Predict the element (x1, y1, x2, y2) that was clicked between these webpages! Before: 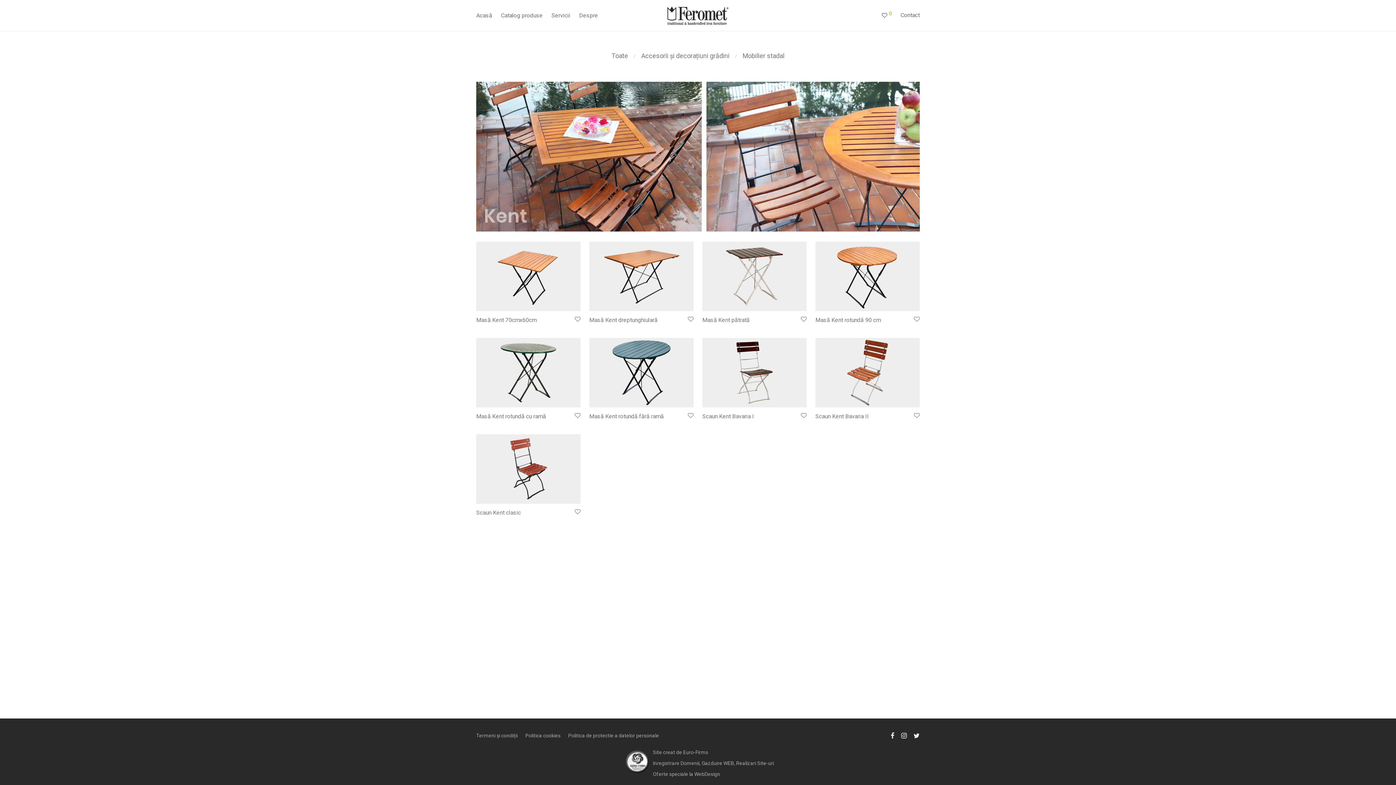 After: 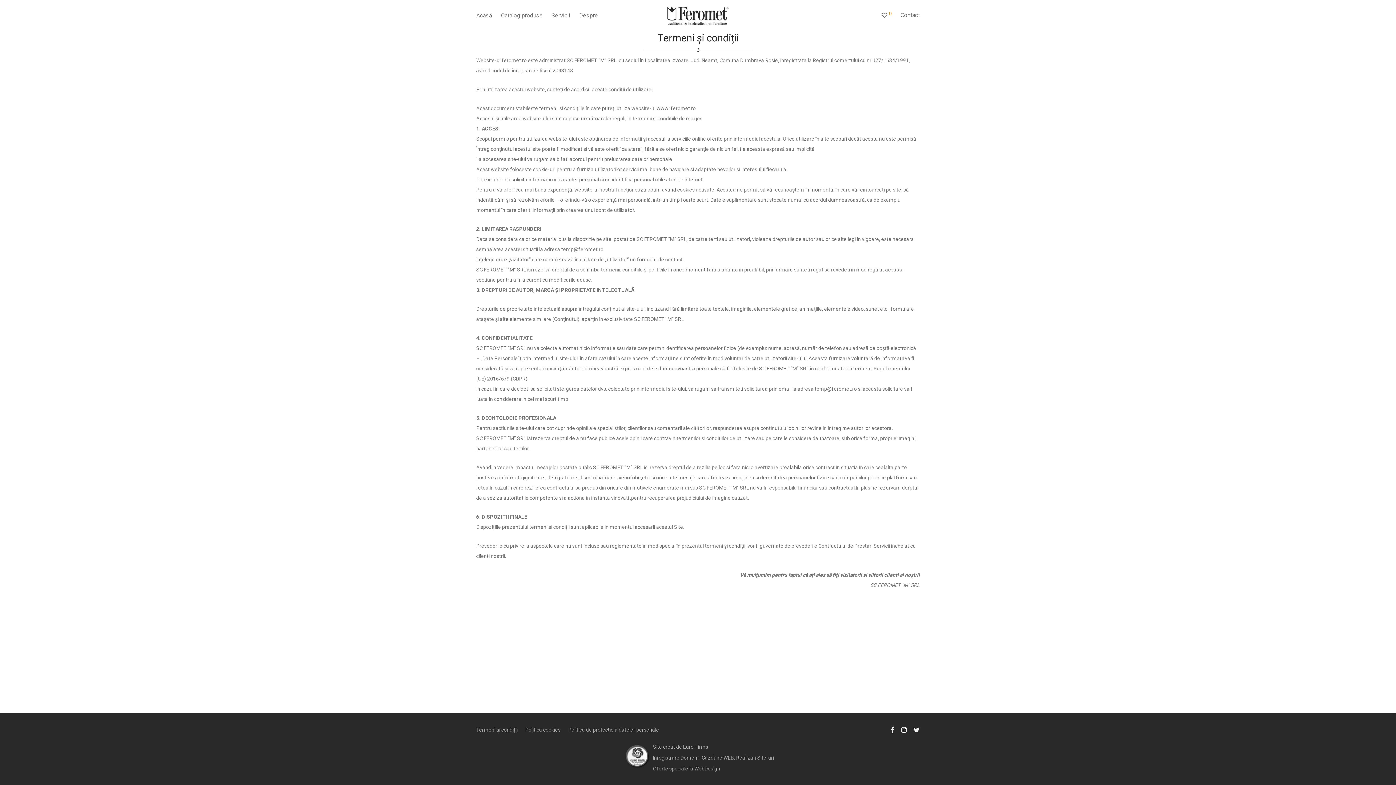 Action: label: Termeni și condiții bbox: (476, 730, 517, 741)